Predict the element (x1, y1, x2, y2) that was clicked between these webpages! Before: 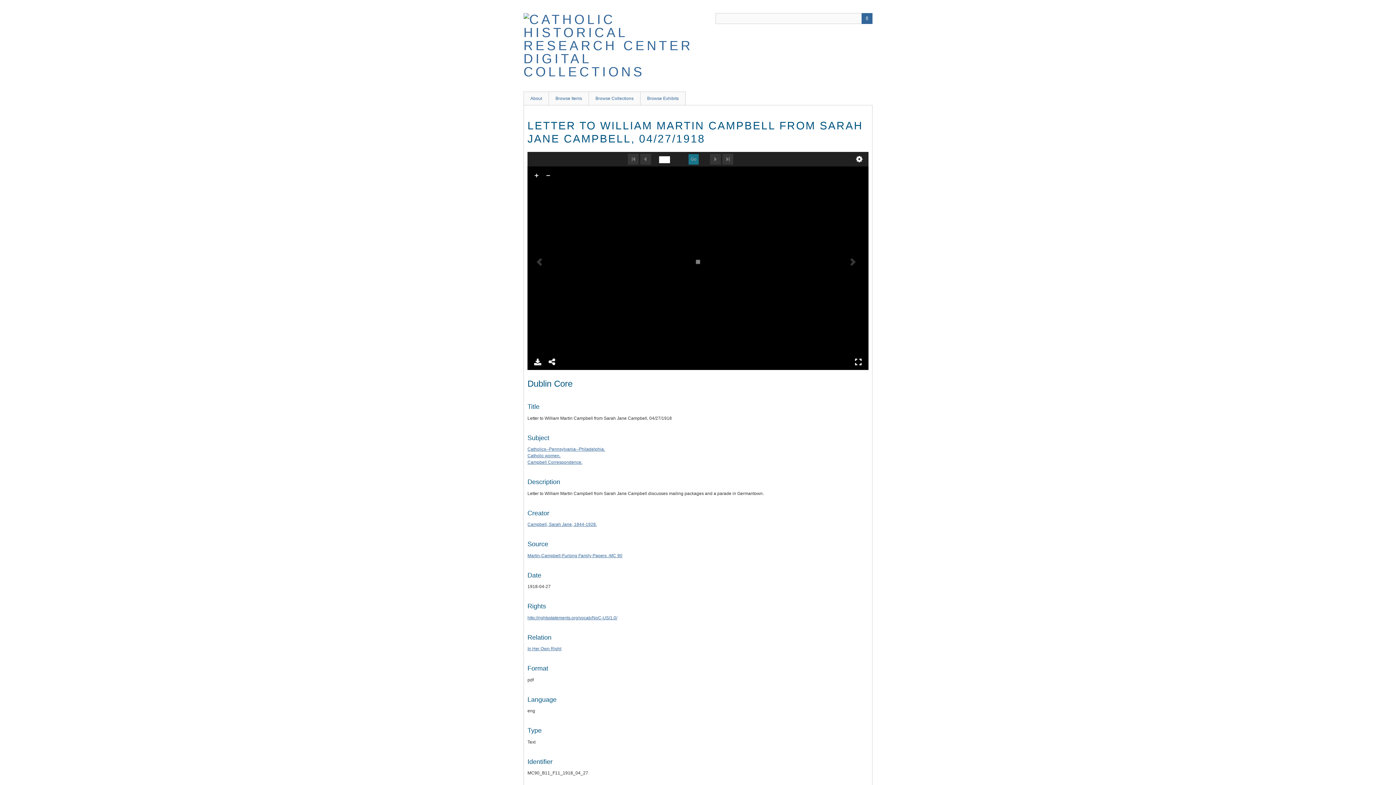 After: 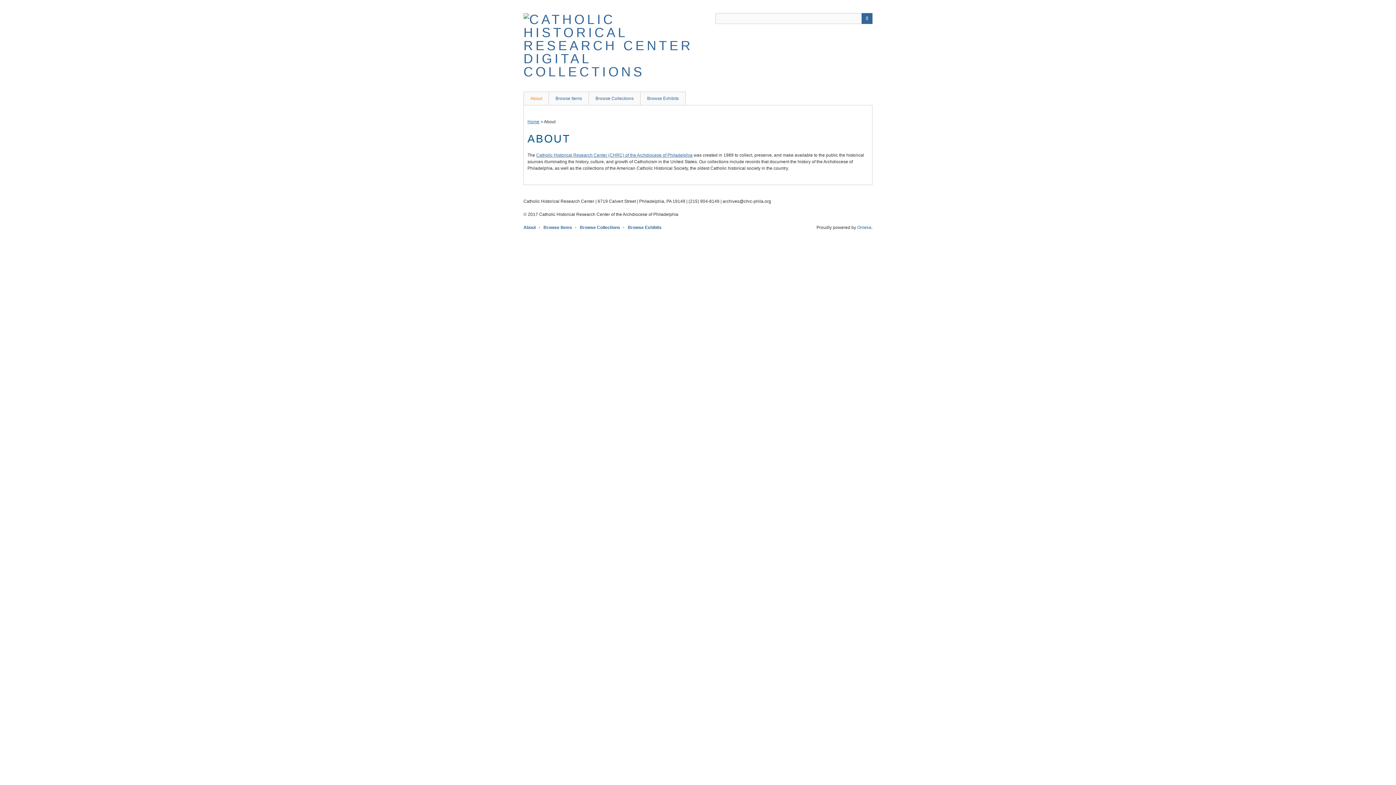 Action: bbox: (523, 91, 549, 105) label: About